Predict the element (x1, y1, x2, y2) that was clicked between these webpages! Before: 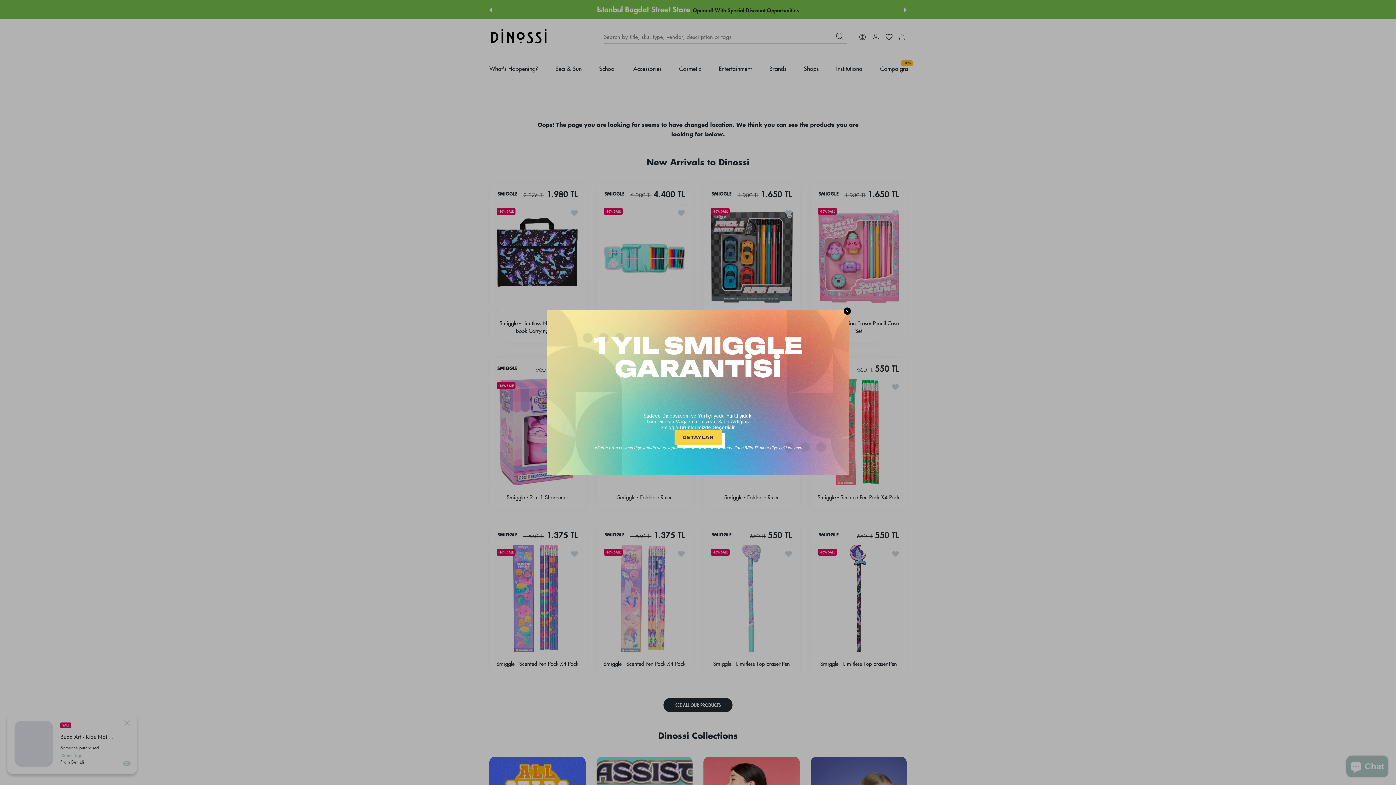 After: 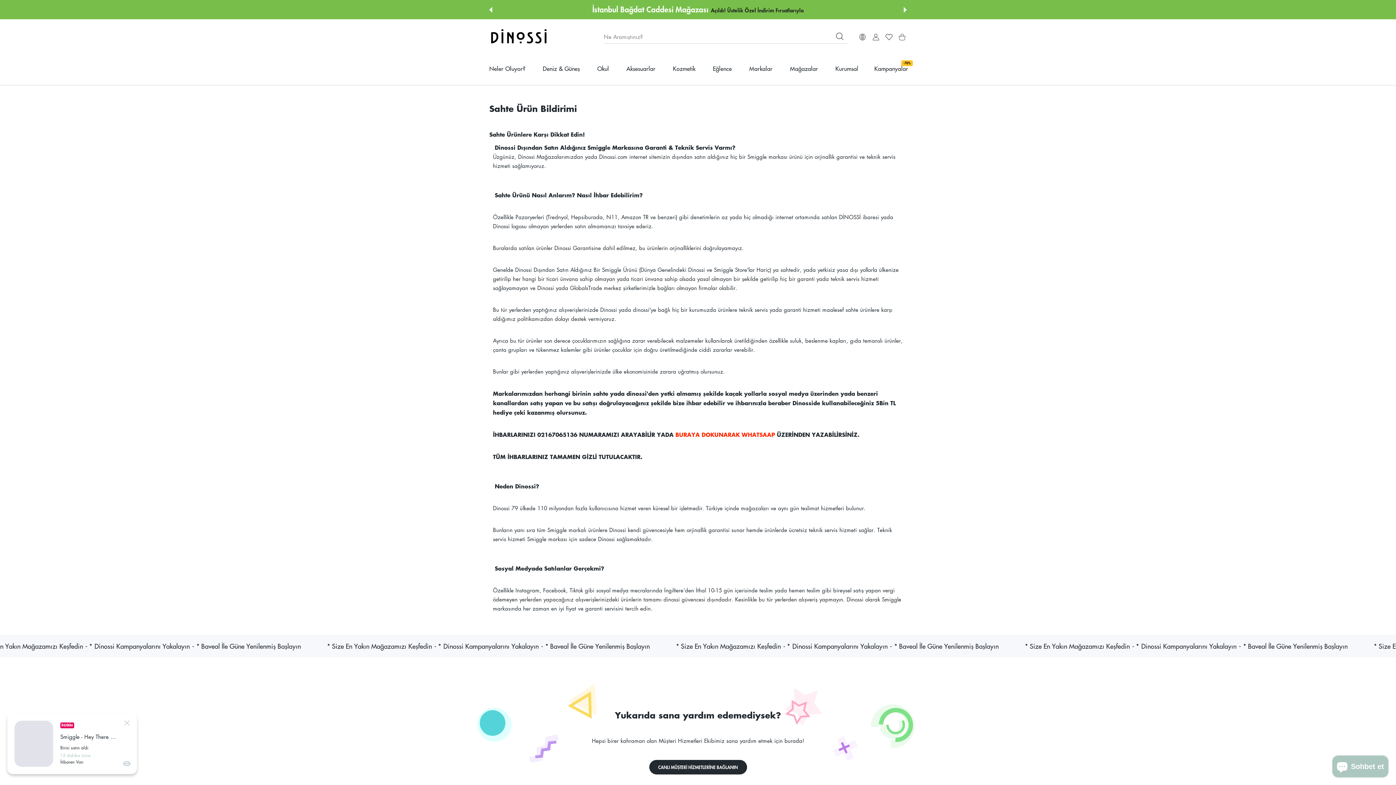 Action: label: DETAYLAR bbox: (674, 430, 721, 445)